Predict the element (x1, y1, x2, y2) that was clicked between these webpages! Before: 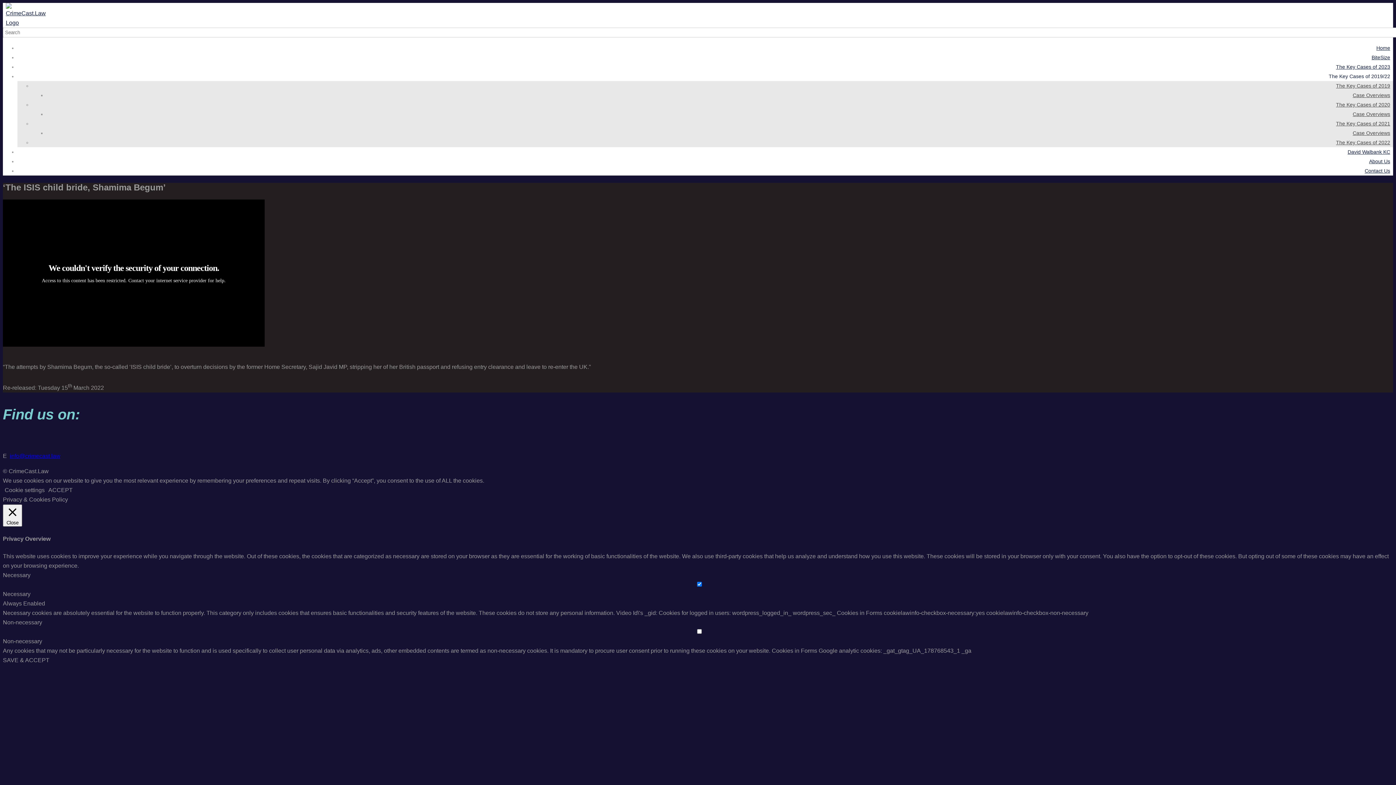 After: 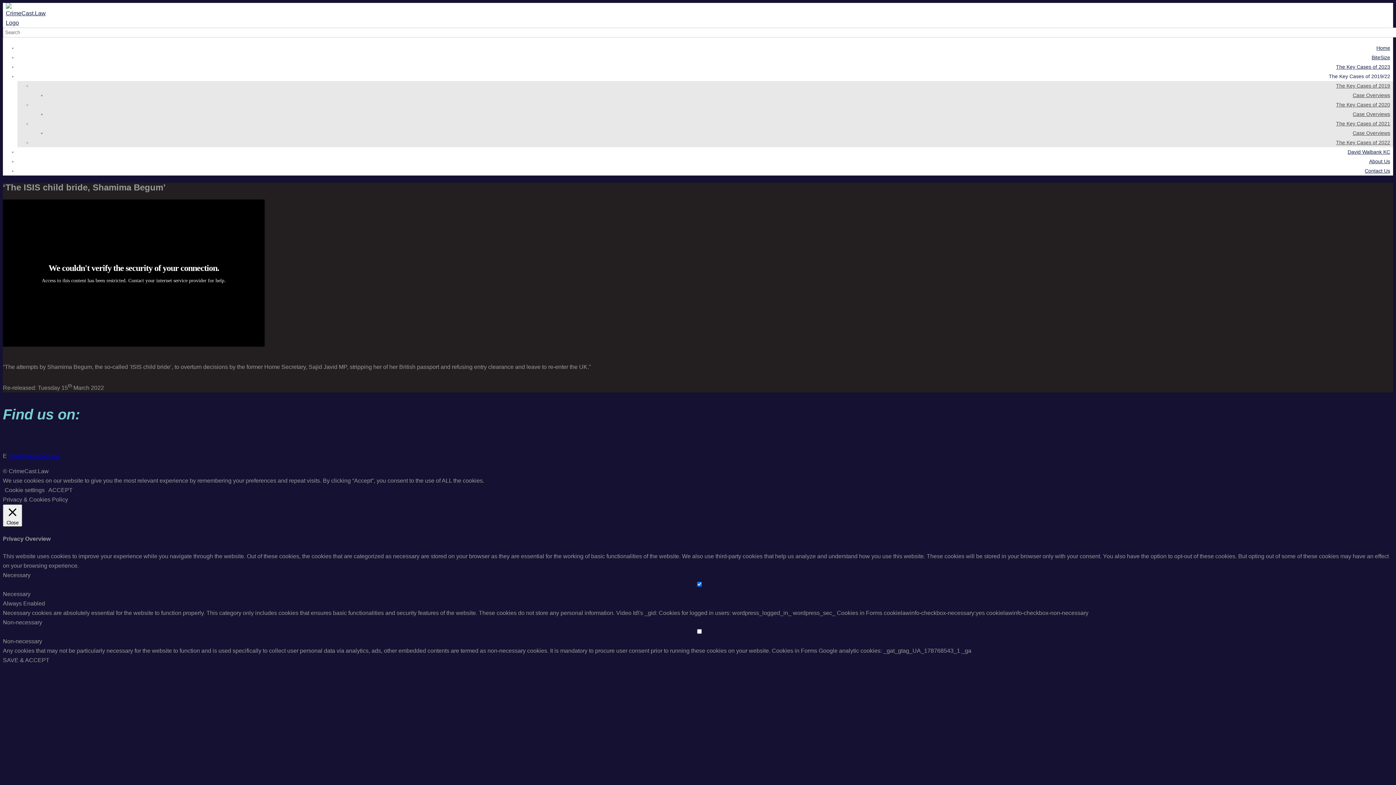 Action: label: ACCEPT bbox: (48, 487, 72, 493)